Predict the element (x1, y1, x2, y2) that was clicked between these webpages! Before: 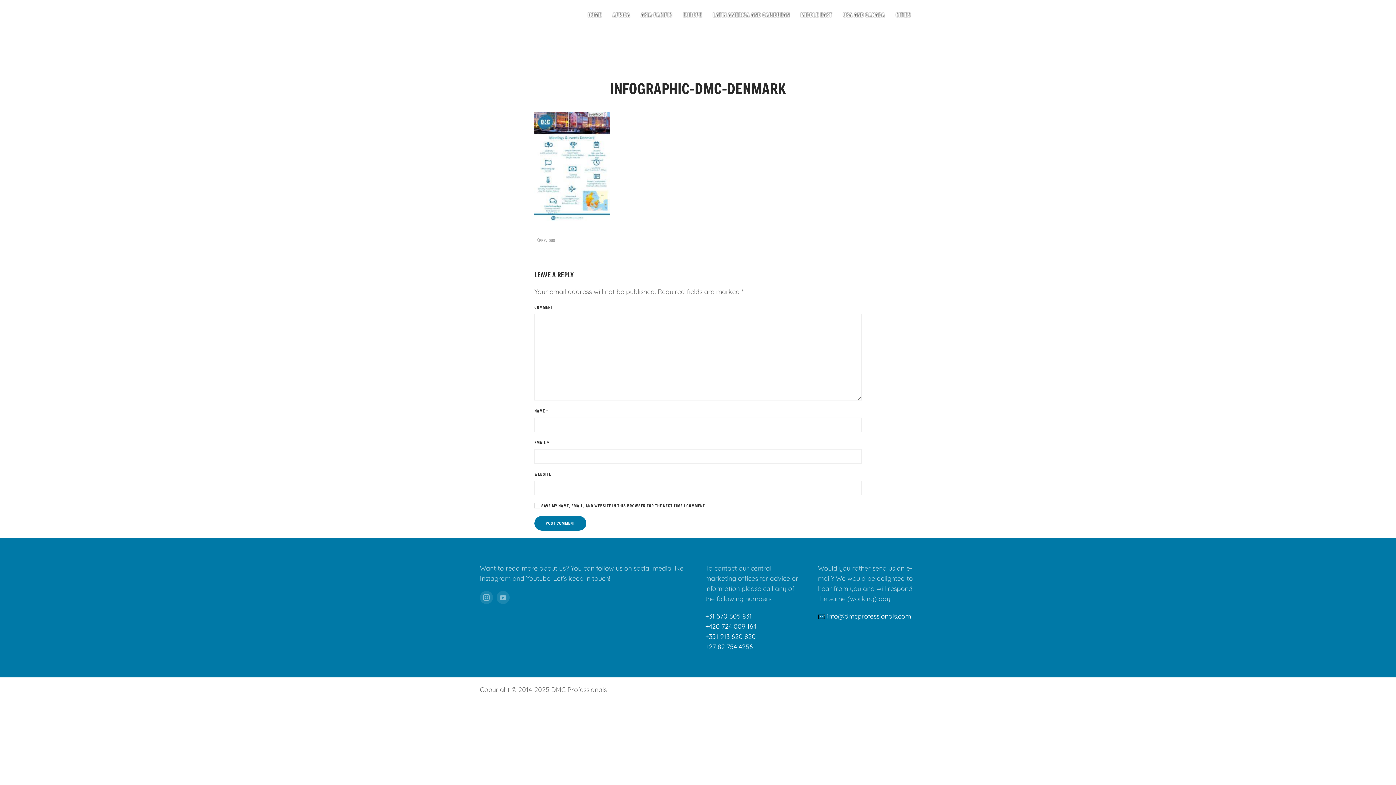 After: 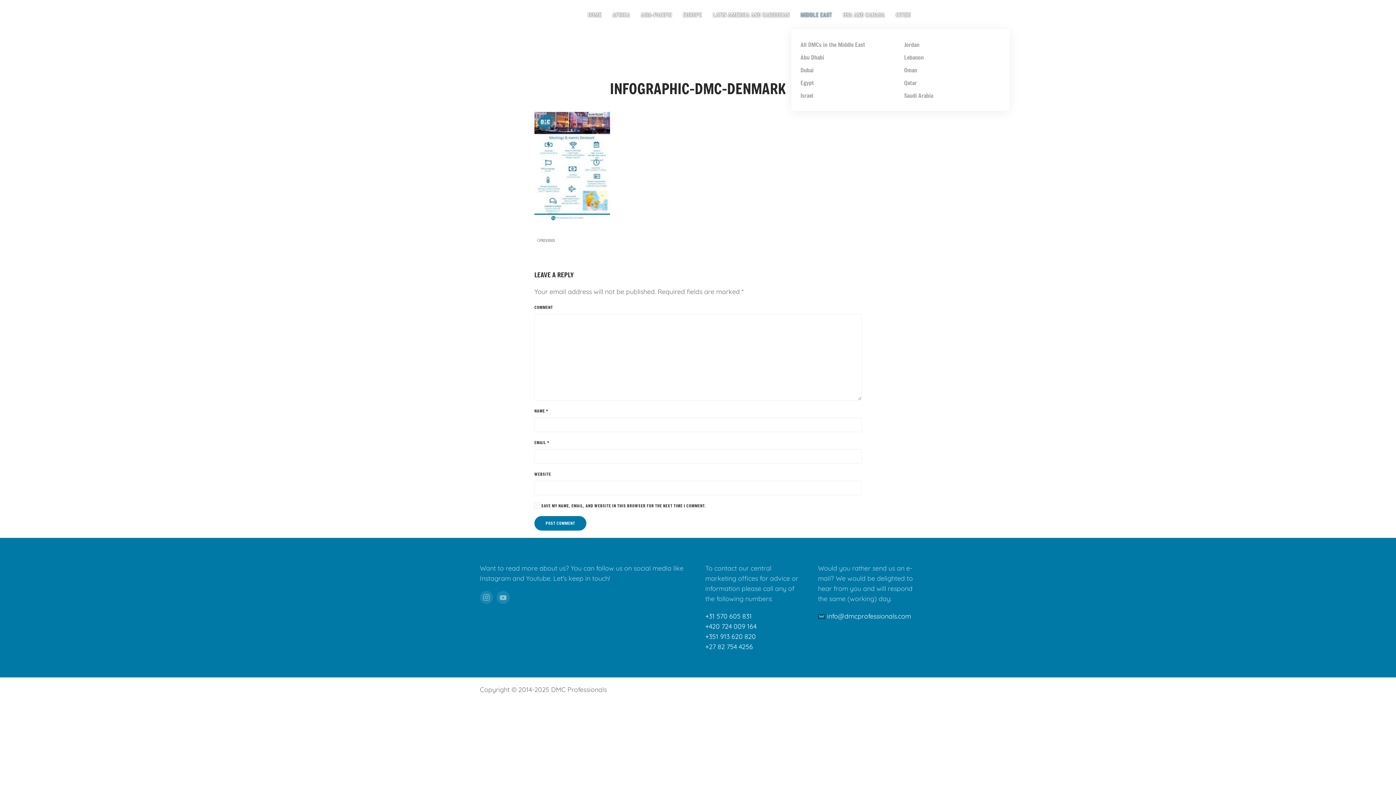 Action: bbox: (795, 0, 837, 29) label: MIDDLE EAST